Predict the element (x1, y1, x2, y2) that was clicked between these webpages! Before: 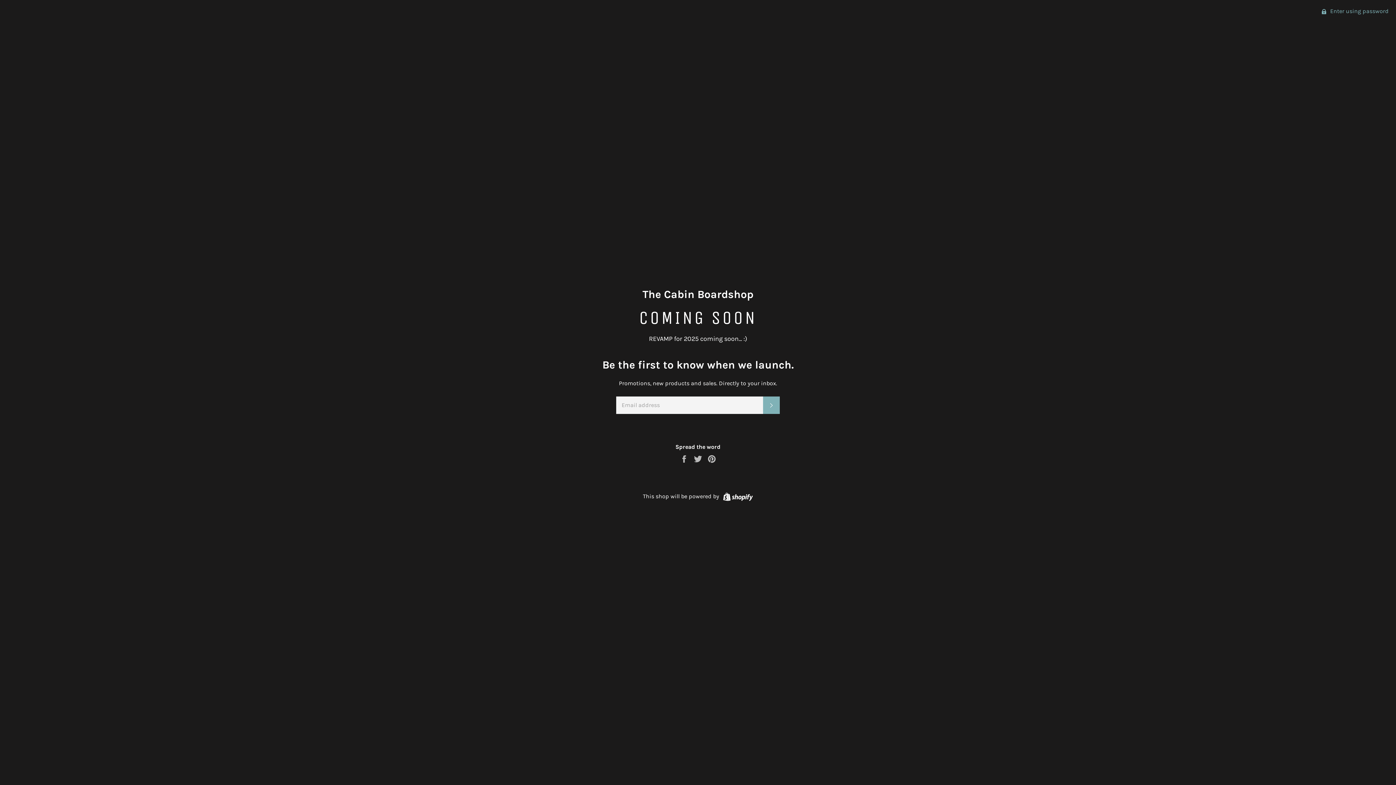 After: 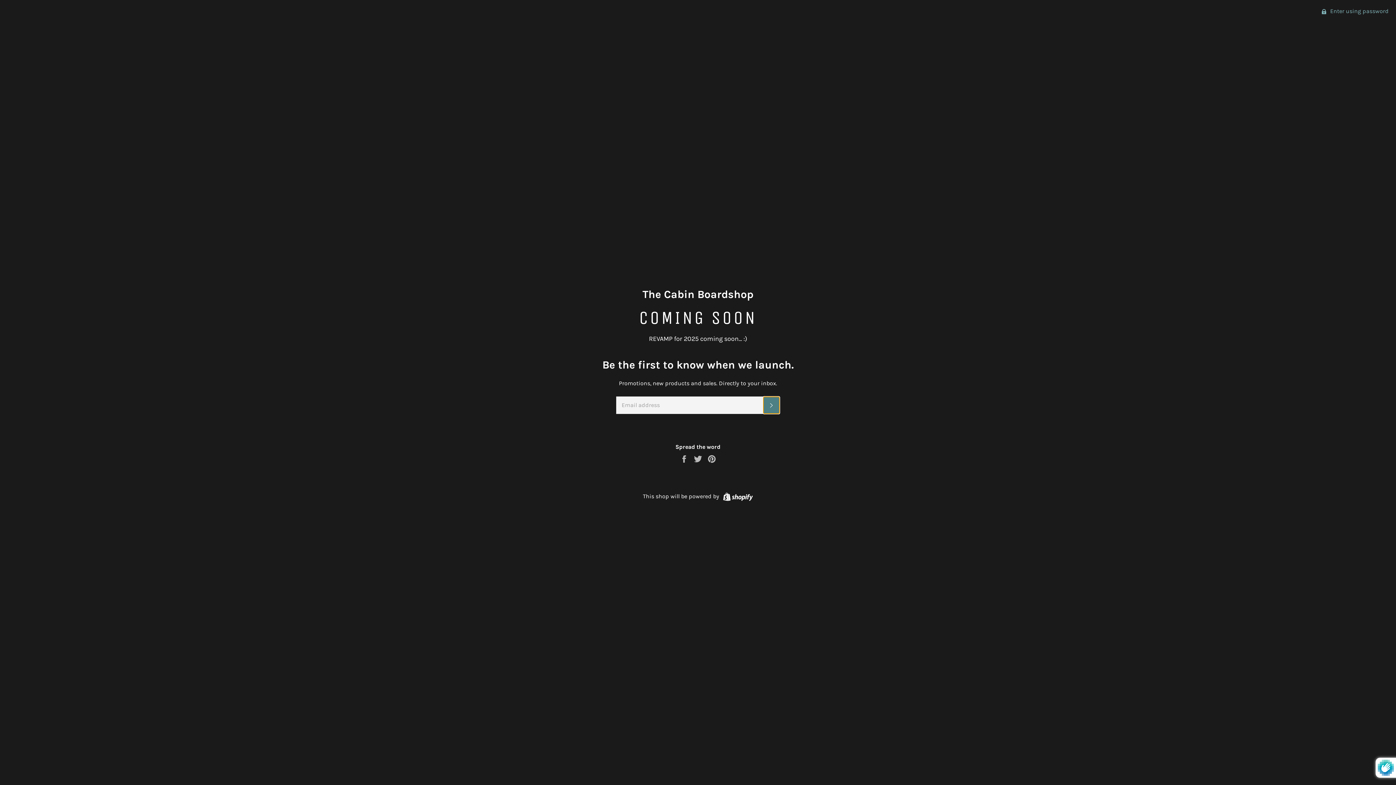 Action: label: SUBSCRIBE bbox: (763, 396, 780, 414)